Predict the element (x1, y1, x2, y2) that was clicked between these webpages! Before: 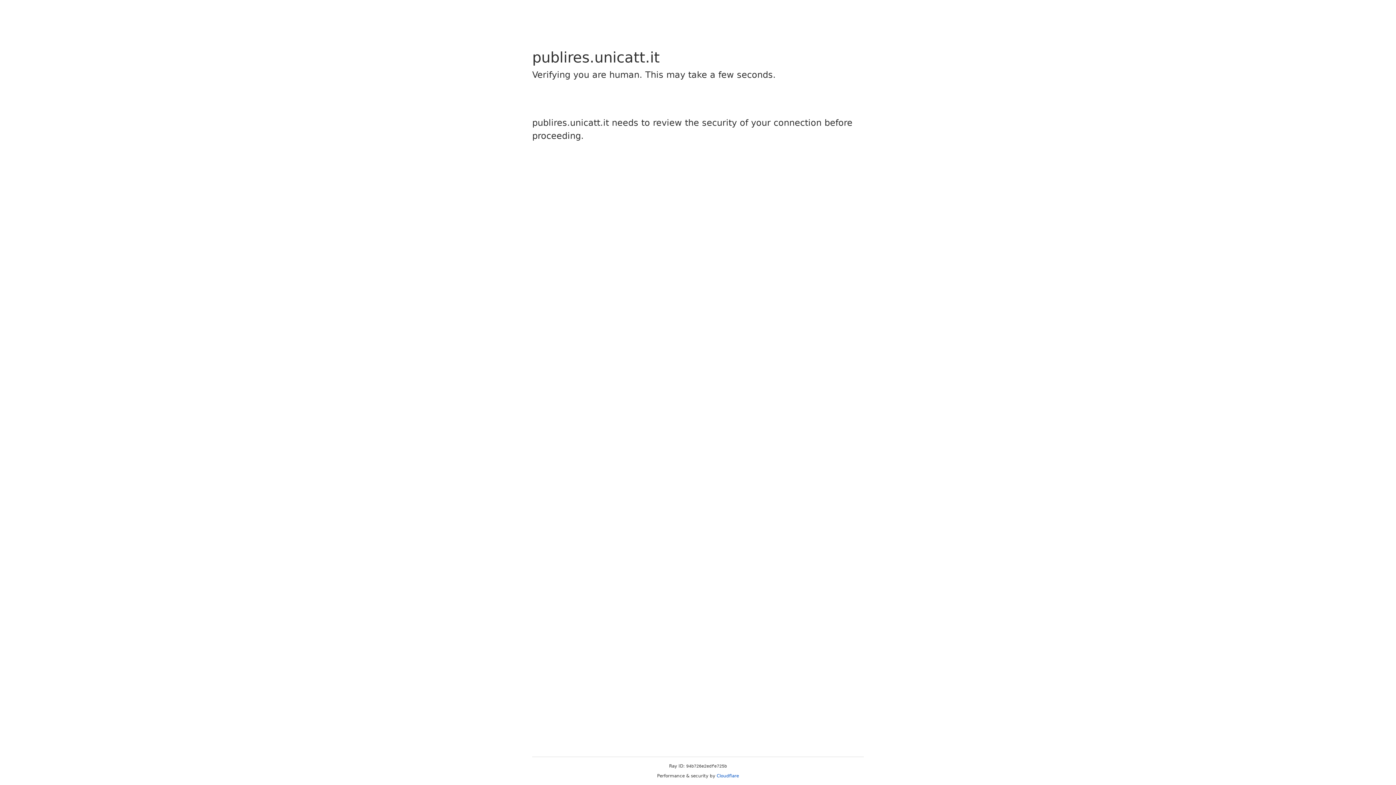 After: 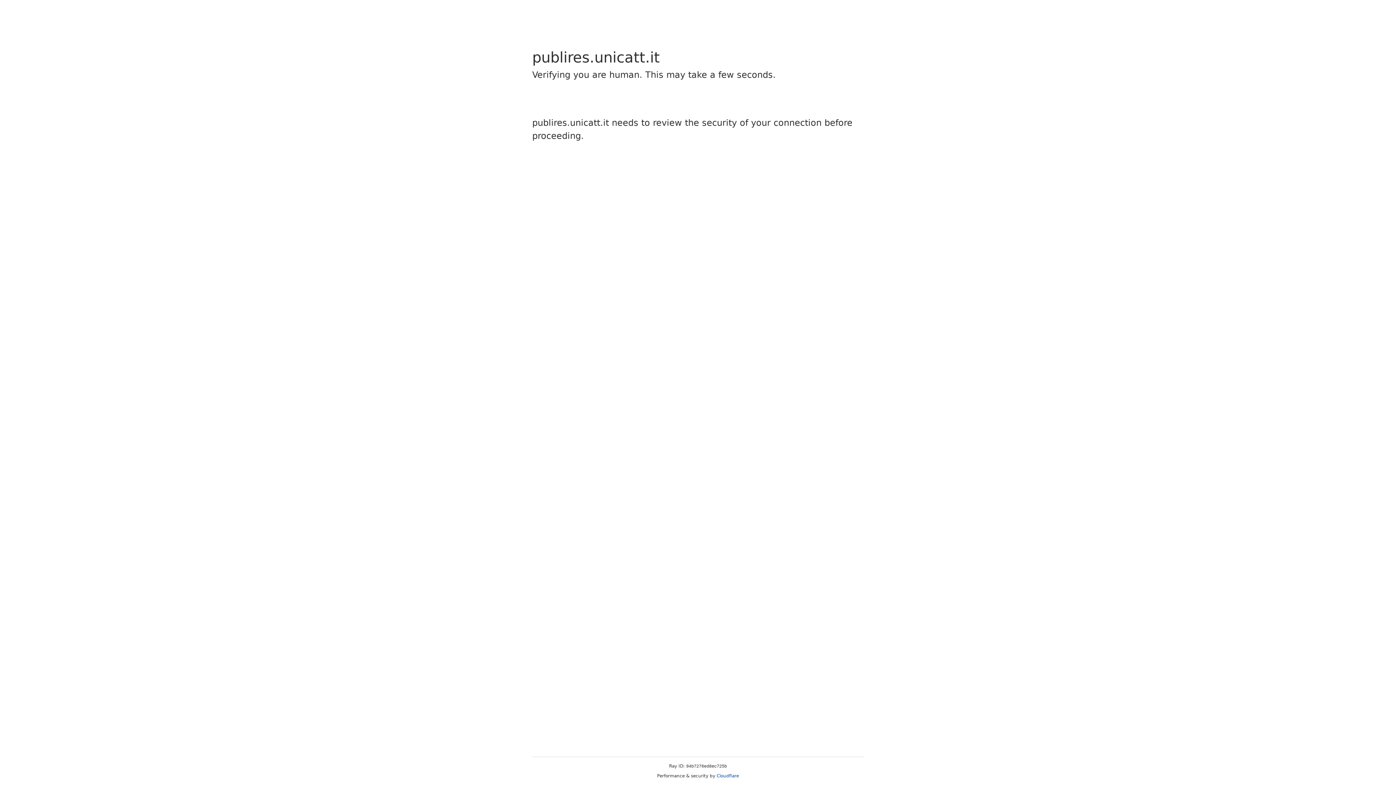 Action: label: Cloudflare bbox: (716, 773, 739, 778)